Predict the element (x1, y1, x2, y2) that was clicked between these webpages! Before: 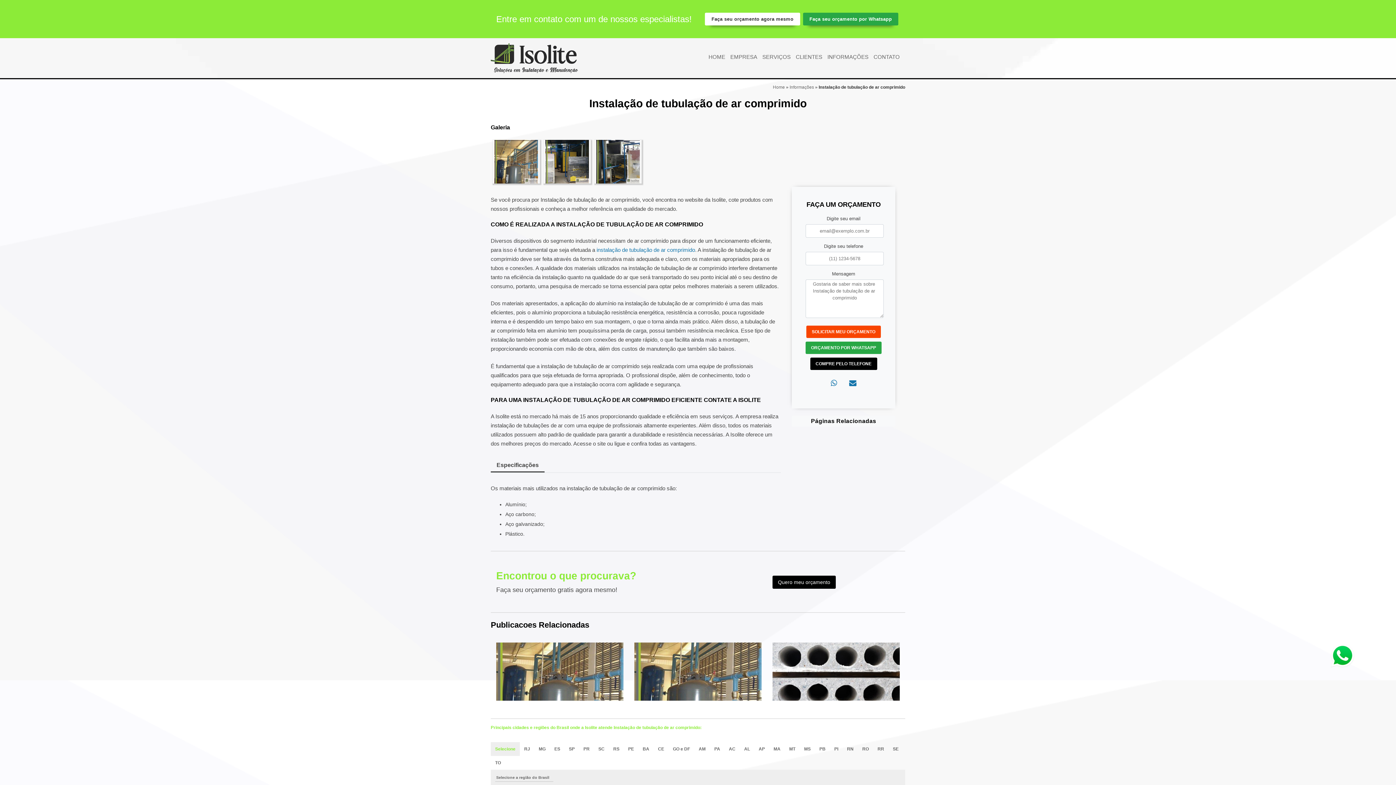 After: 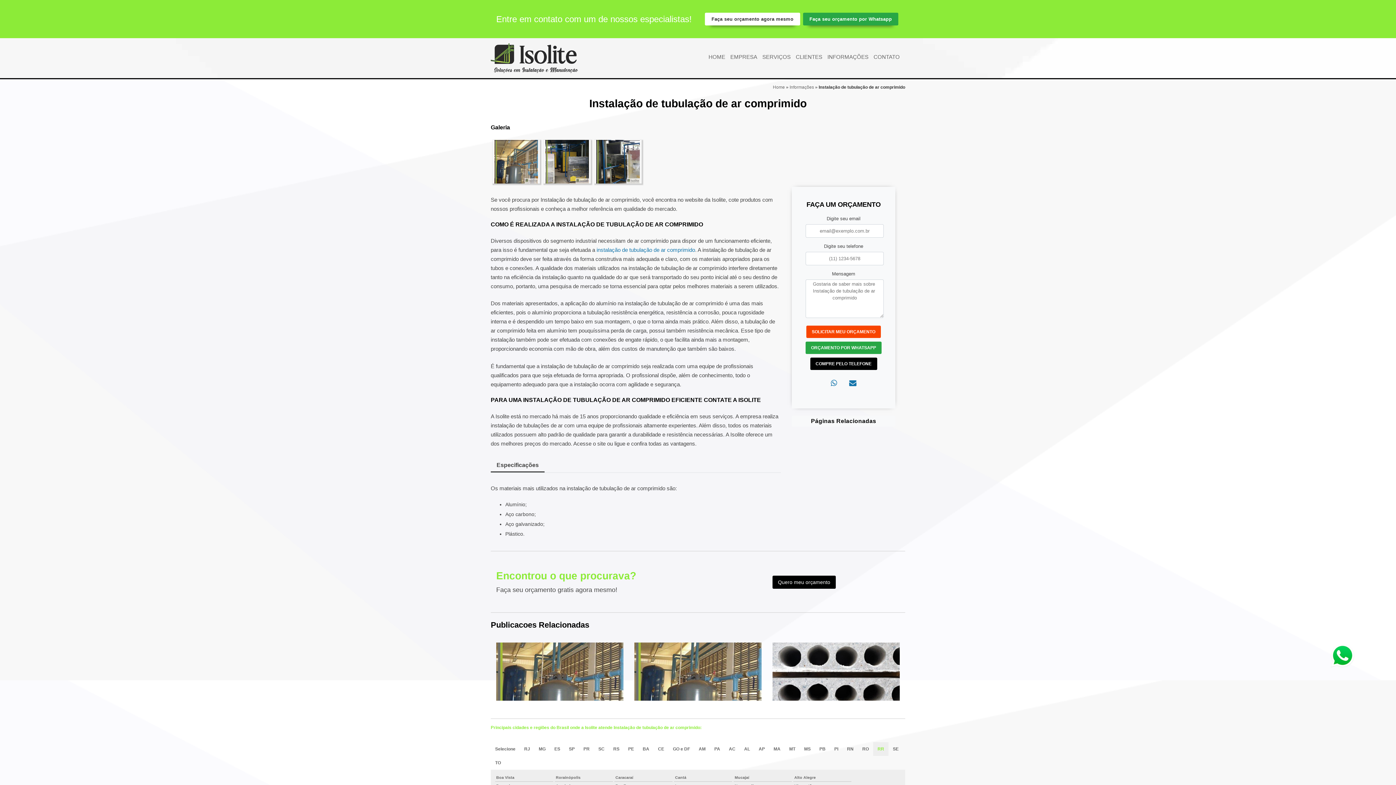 Action: label: RR bbox: (873, 742, 888, 756)